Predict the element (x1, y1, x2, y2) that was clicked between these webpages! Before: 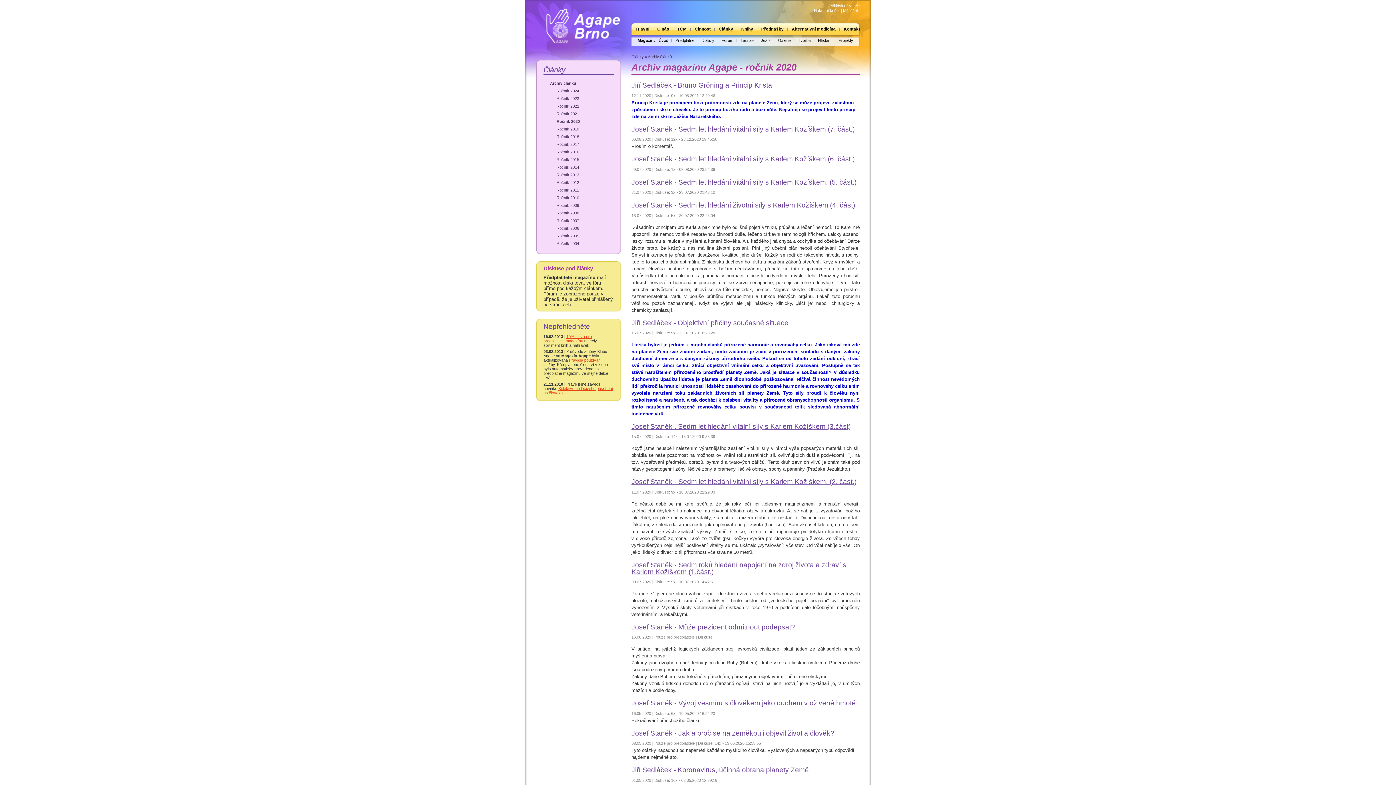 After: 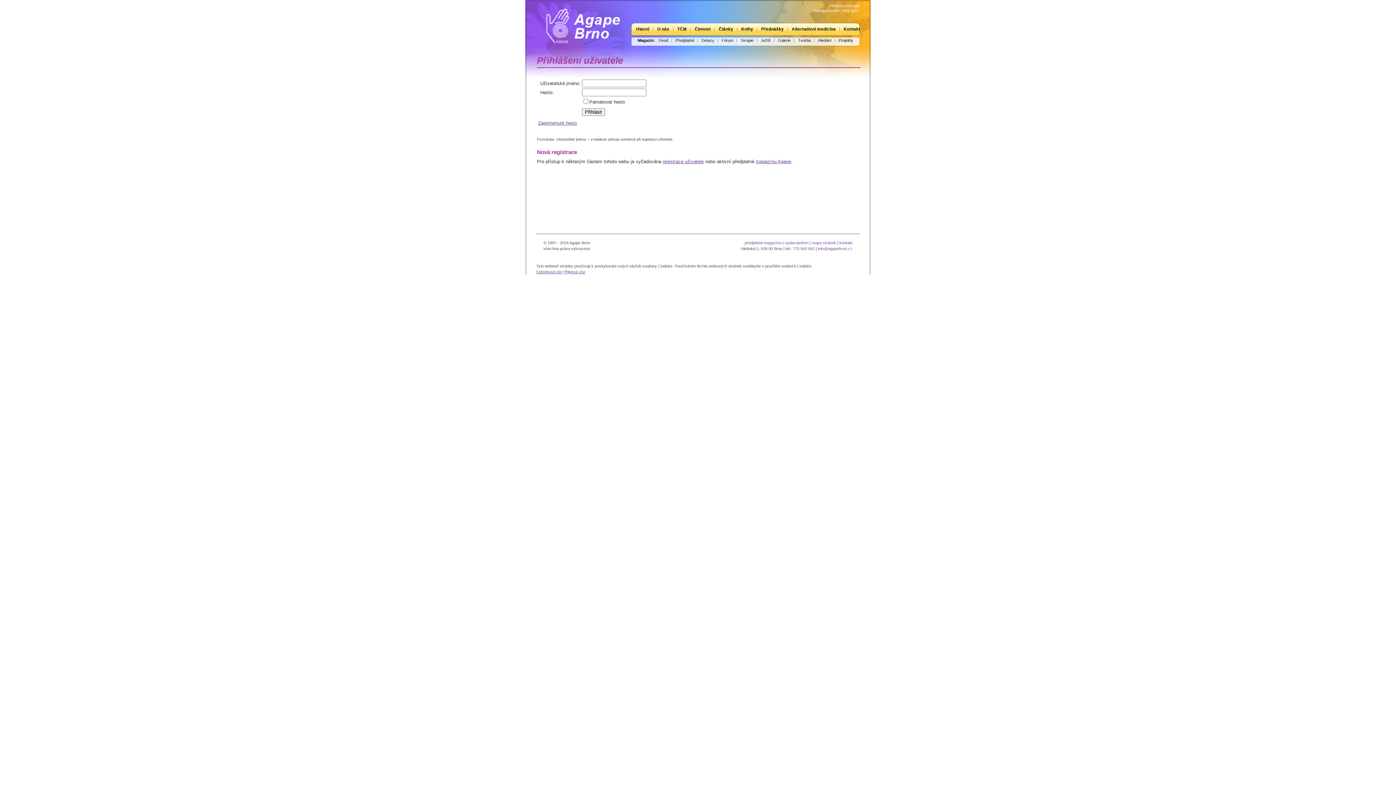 Action: label: Hledání bbox: (814, 38, 835, 42)